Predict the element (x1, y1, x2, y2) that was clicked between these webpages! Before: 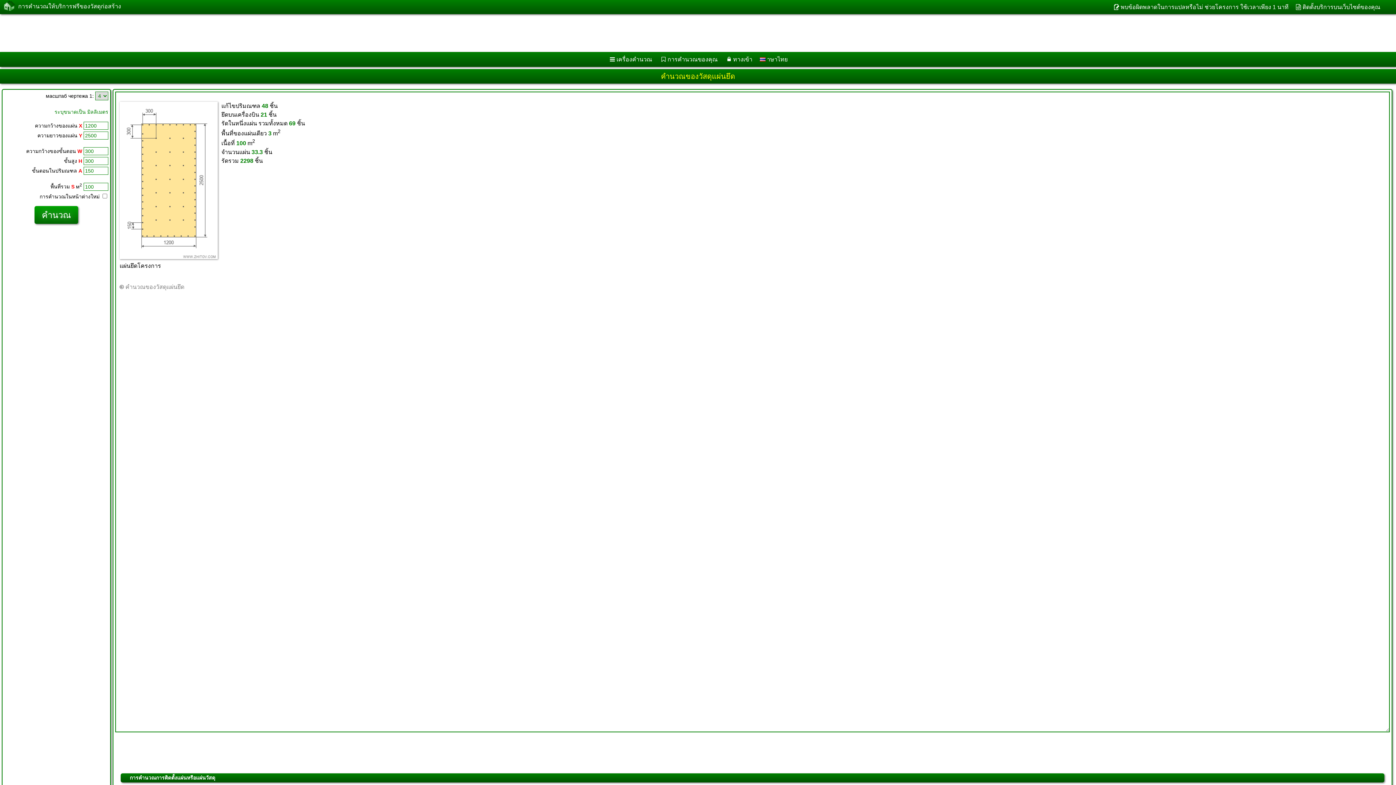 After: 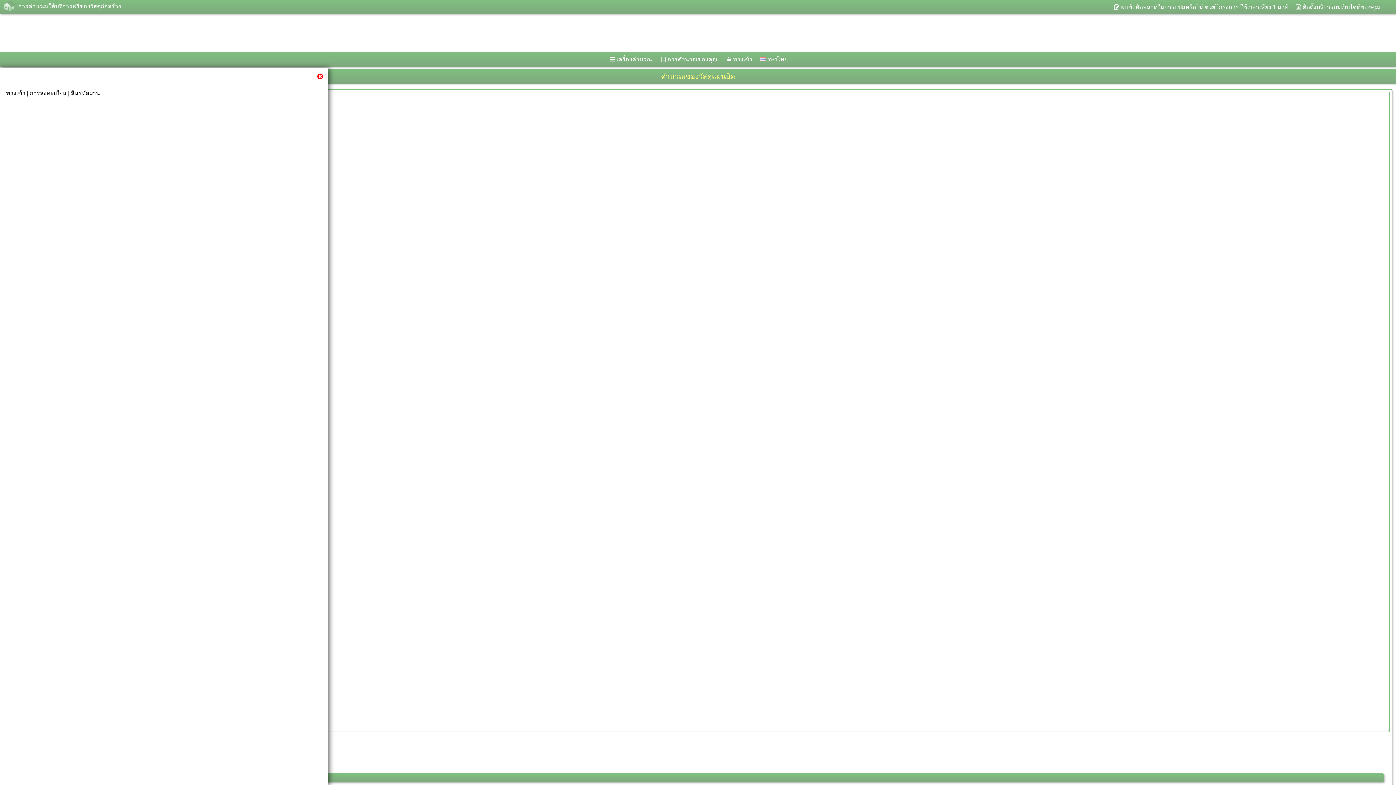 Action: label: ทางเข้า bbox: (722, 52, 755, 66)